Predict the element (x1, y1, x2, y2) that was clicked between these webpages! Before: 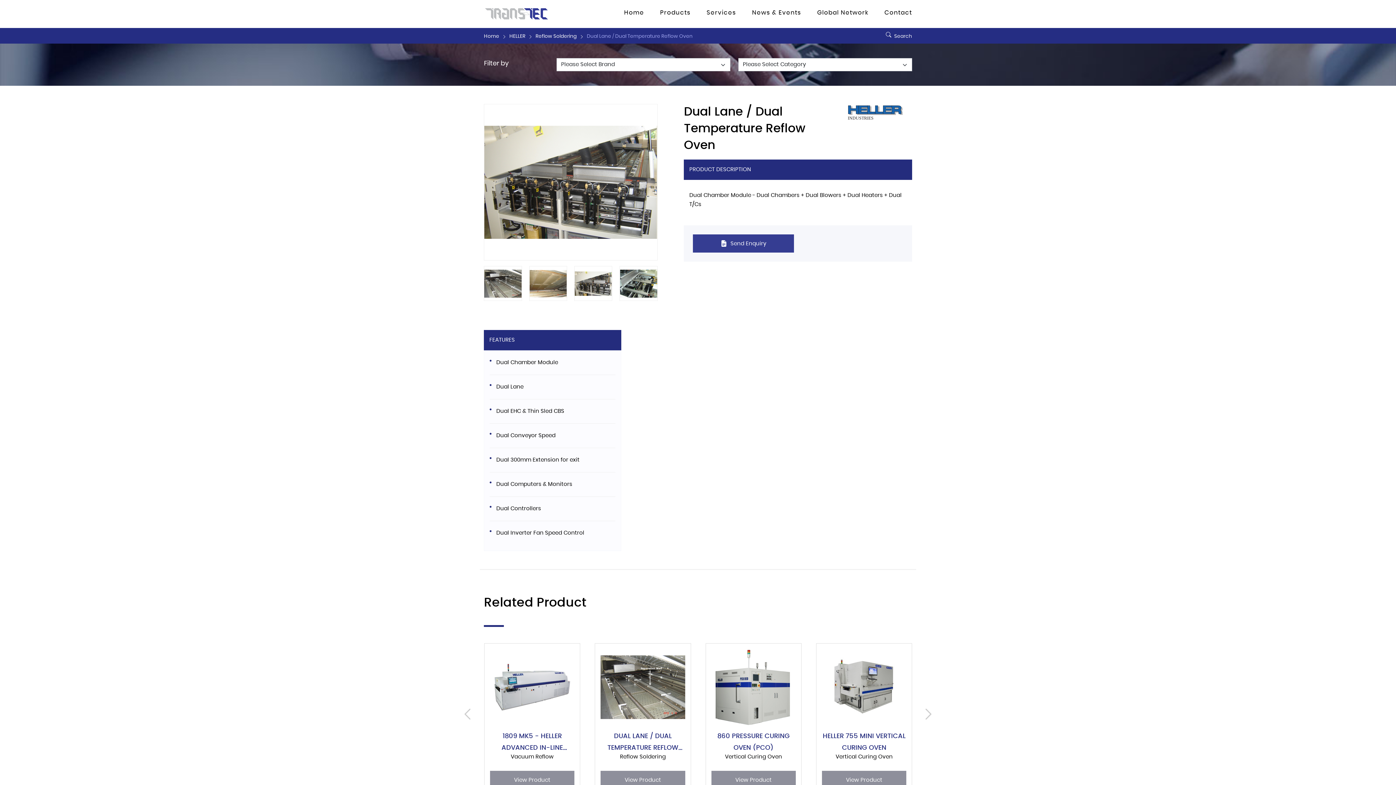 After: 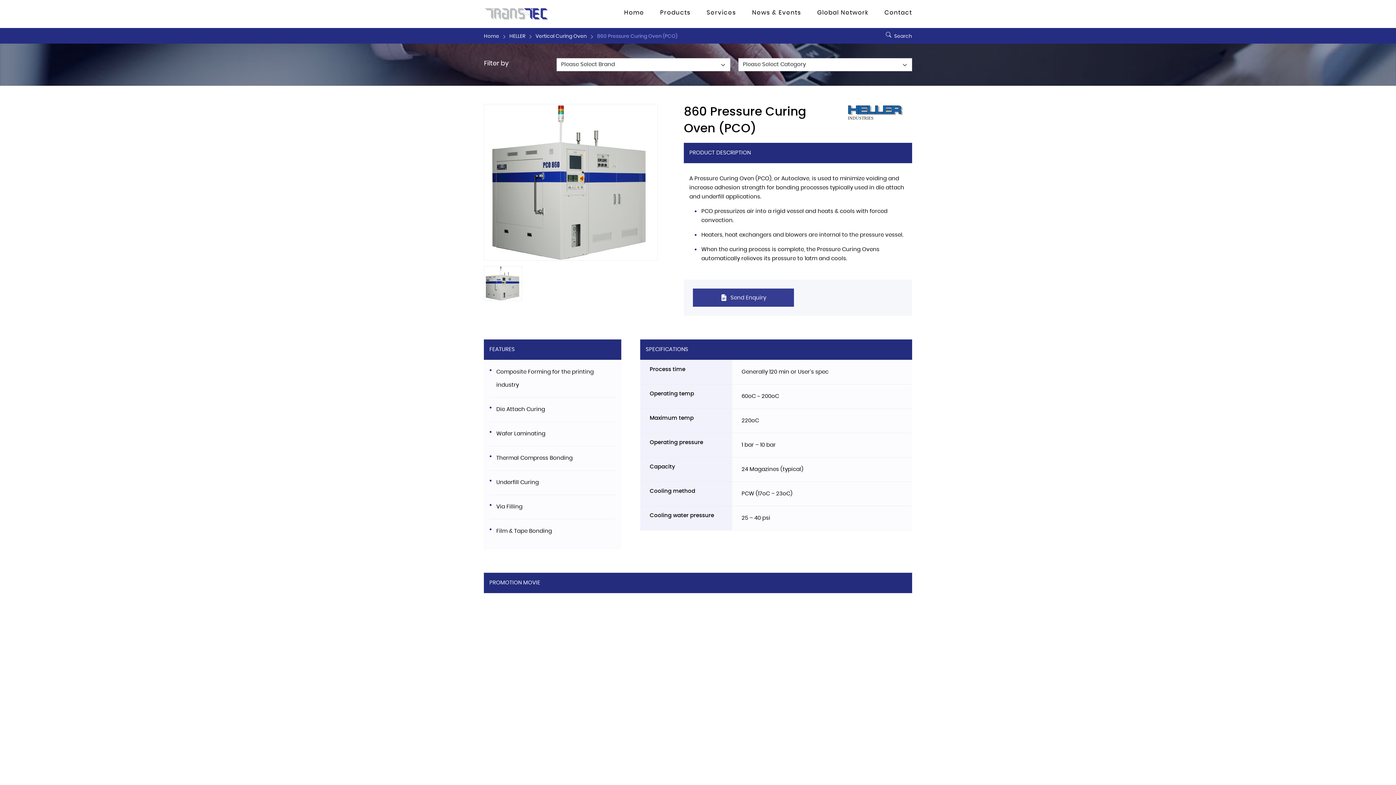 Action: label: 860 PRESSURE CURING OVEN (PCO)
Vertical Curing Oven
View Product bbox: (705, 643, 801, 795)